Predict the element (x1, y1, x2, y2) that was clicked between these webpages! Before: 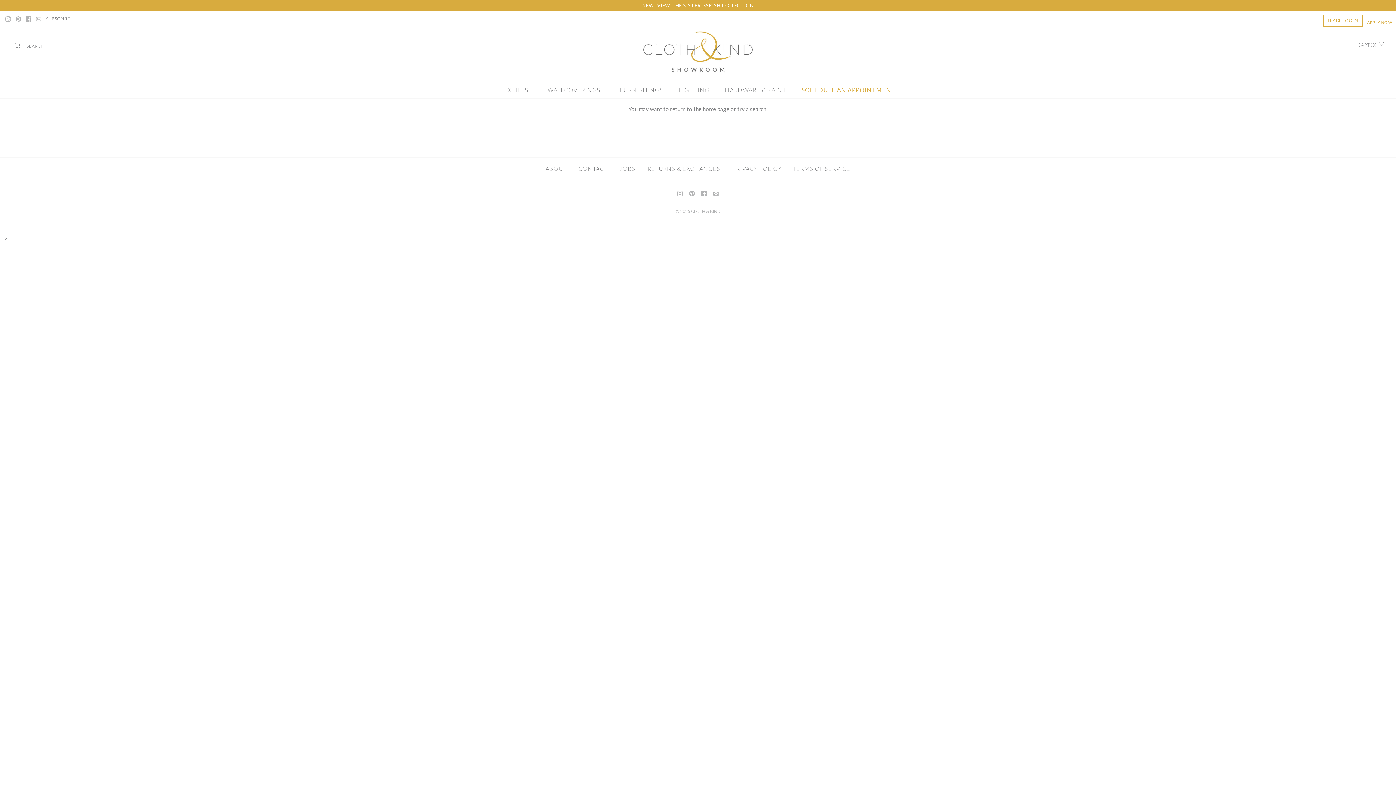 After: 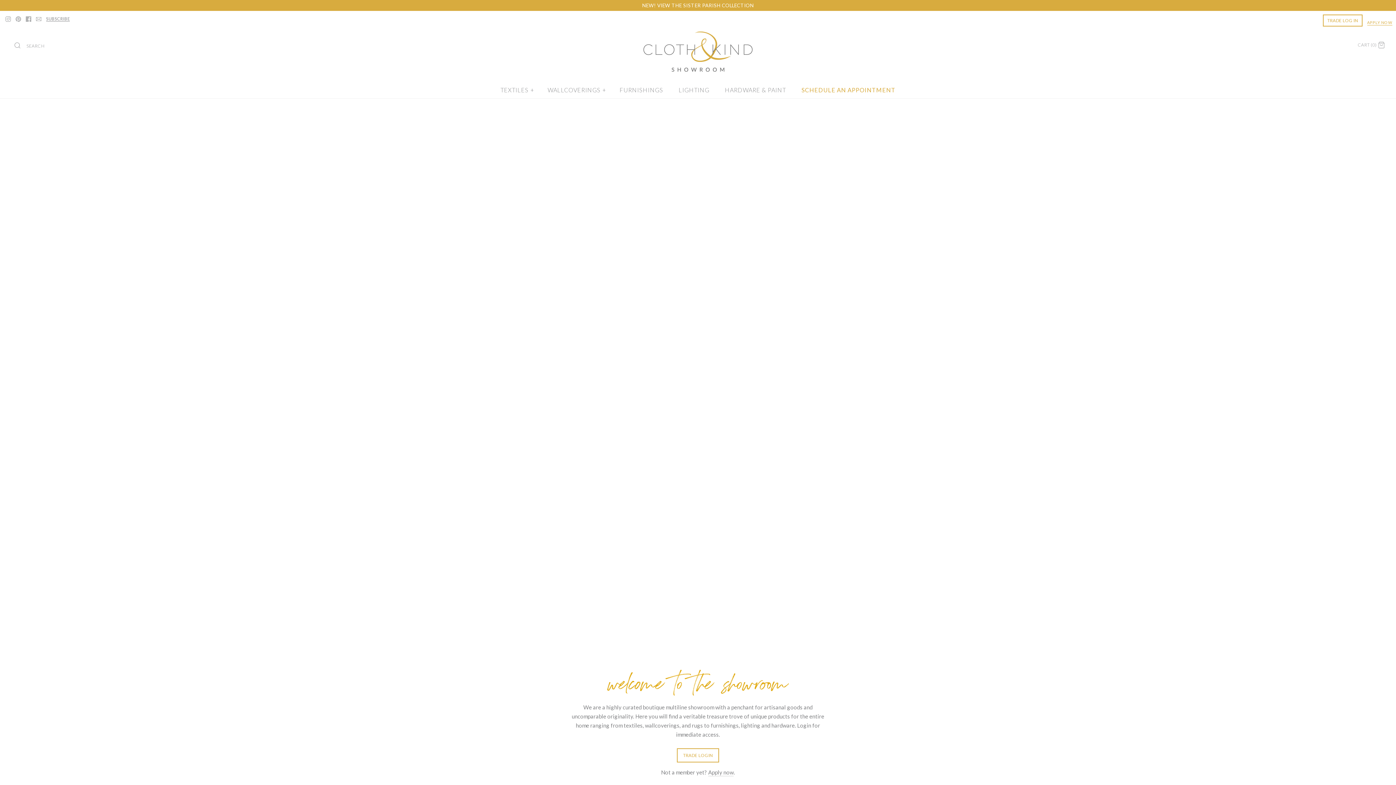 Action: bbox: (643, 31, 752, 38)